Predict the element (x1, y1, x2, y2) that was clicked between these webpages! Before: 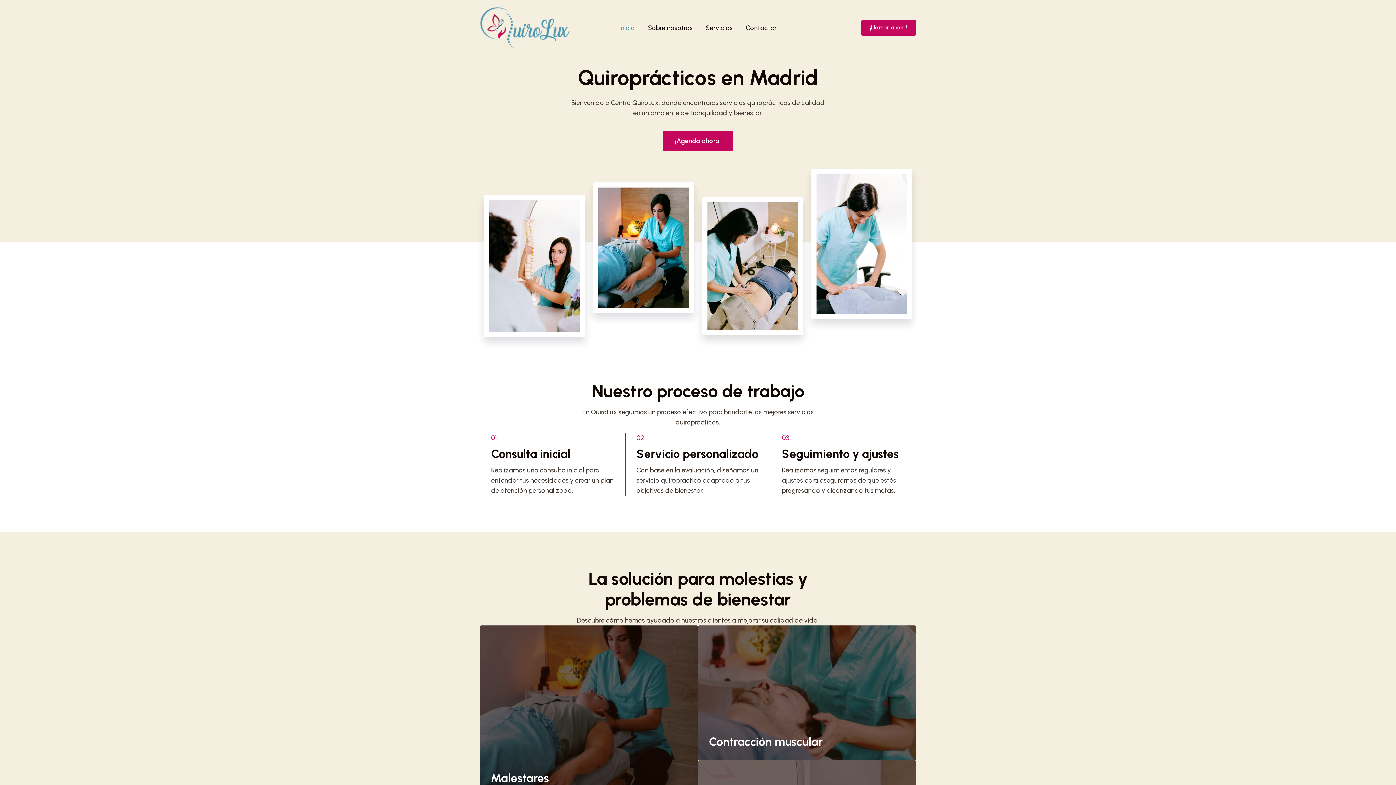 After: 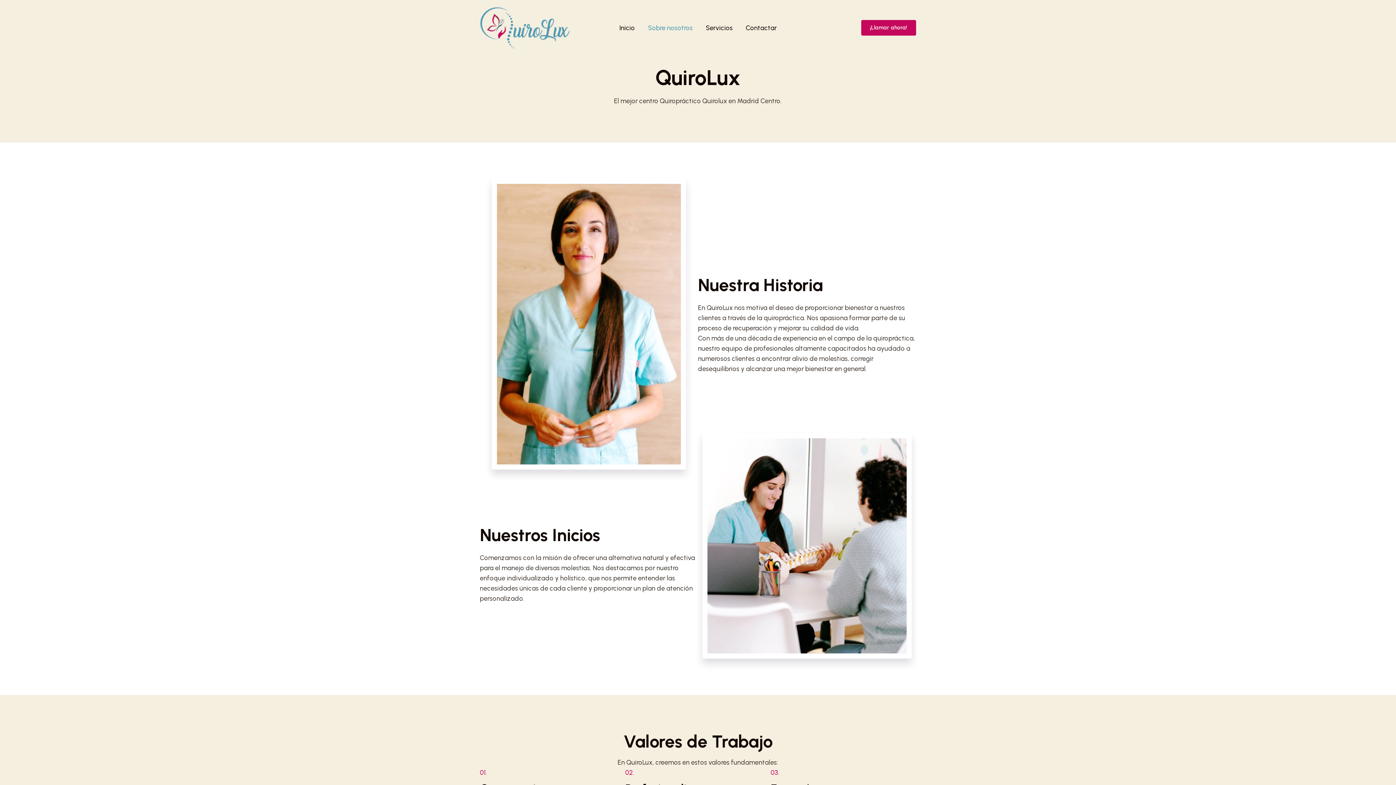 Action: bbox: (641, 7, 699, 47) label: Sobre nosotros